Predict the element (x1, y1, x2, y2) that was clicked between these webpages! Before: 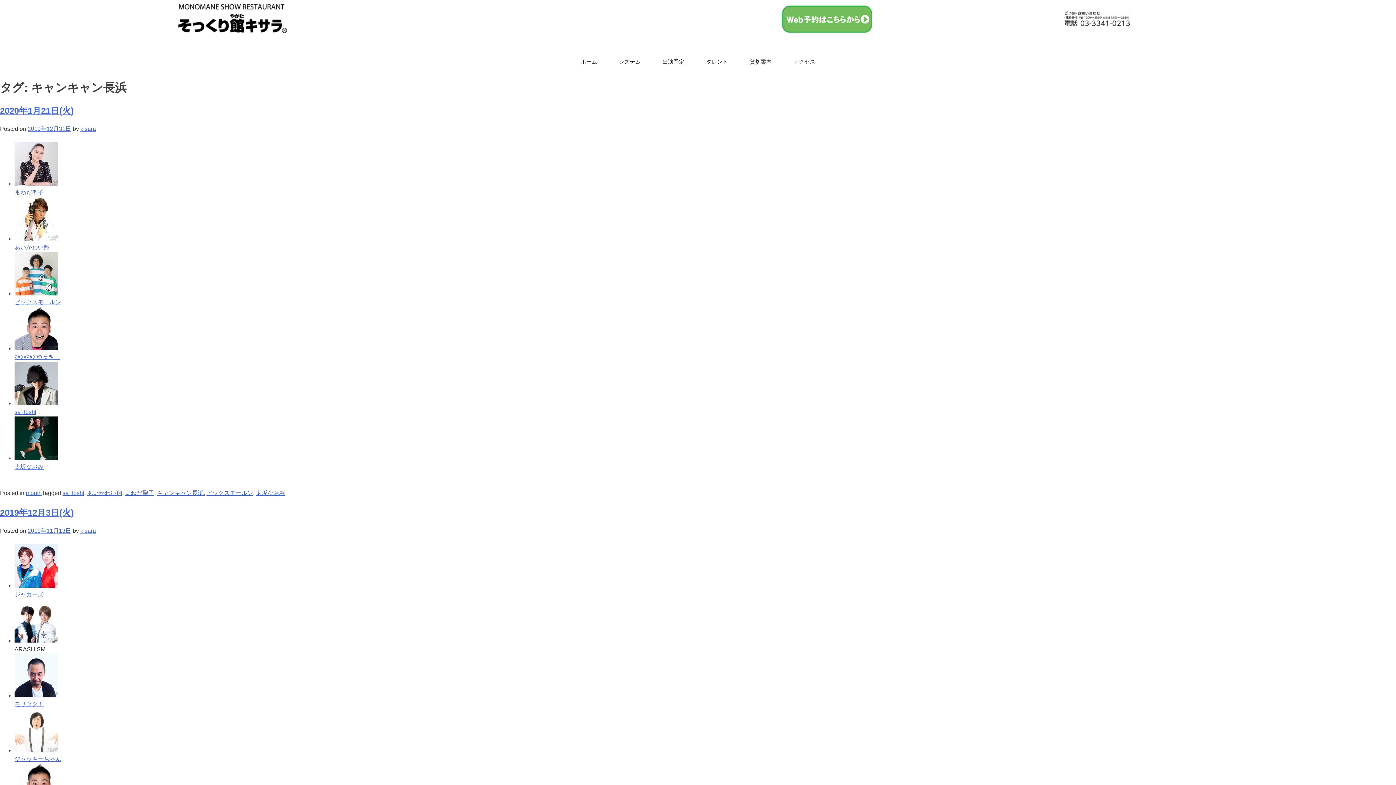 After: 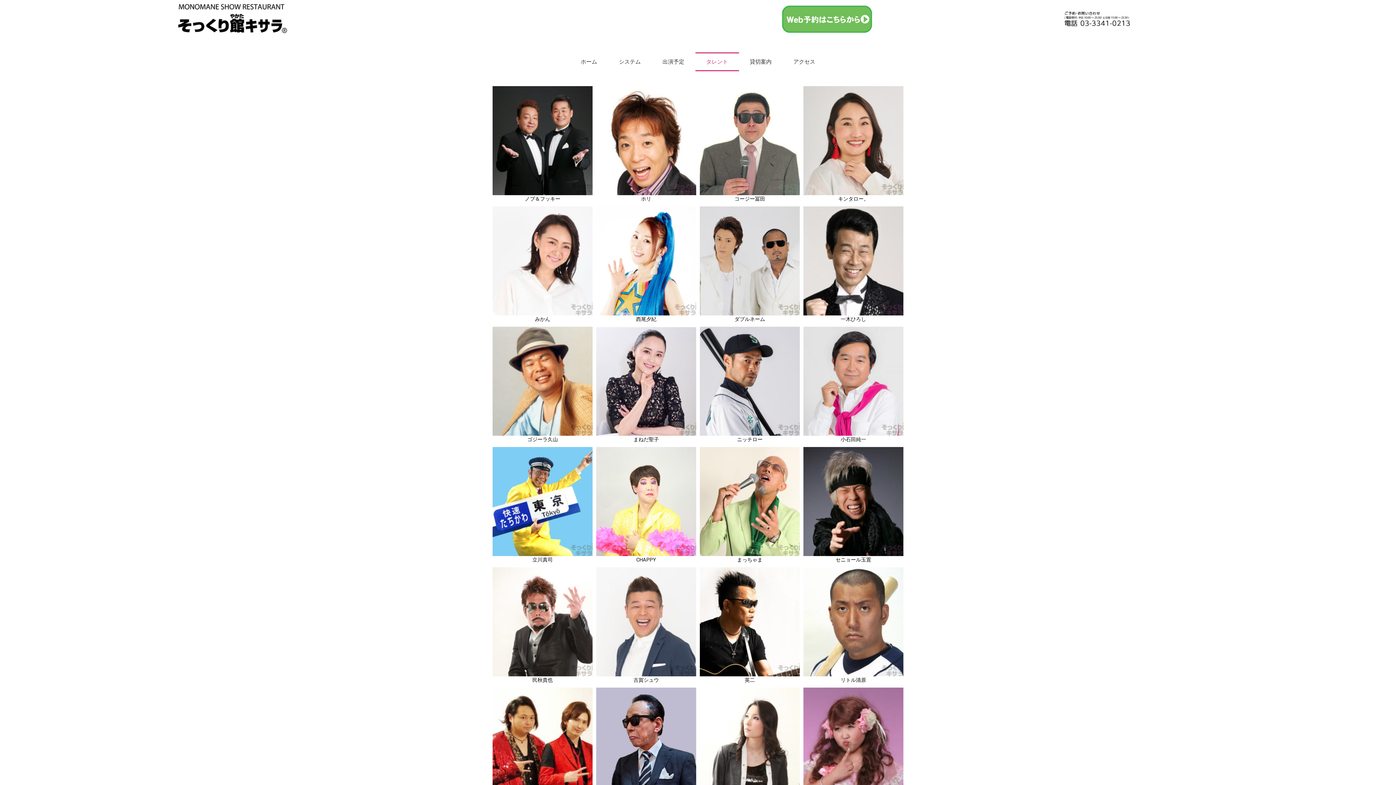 Action: bbox: (695, 52, 739, 71) label: タレント